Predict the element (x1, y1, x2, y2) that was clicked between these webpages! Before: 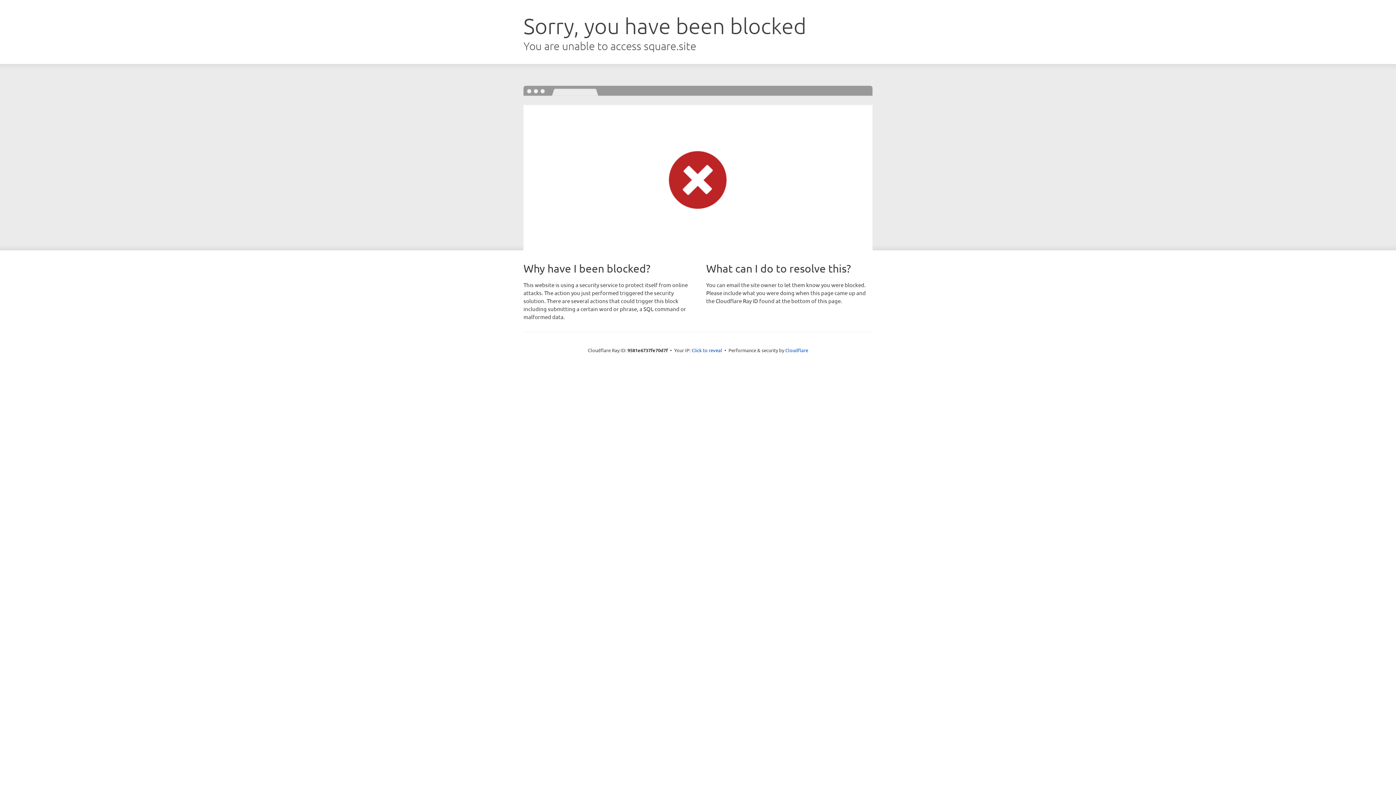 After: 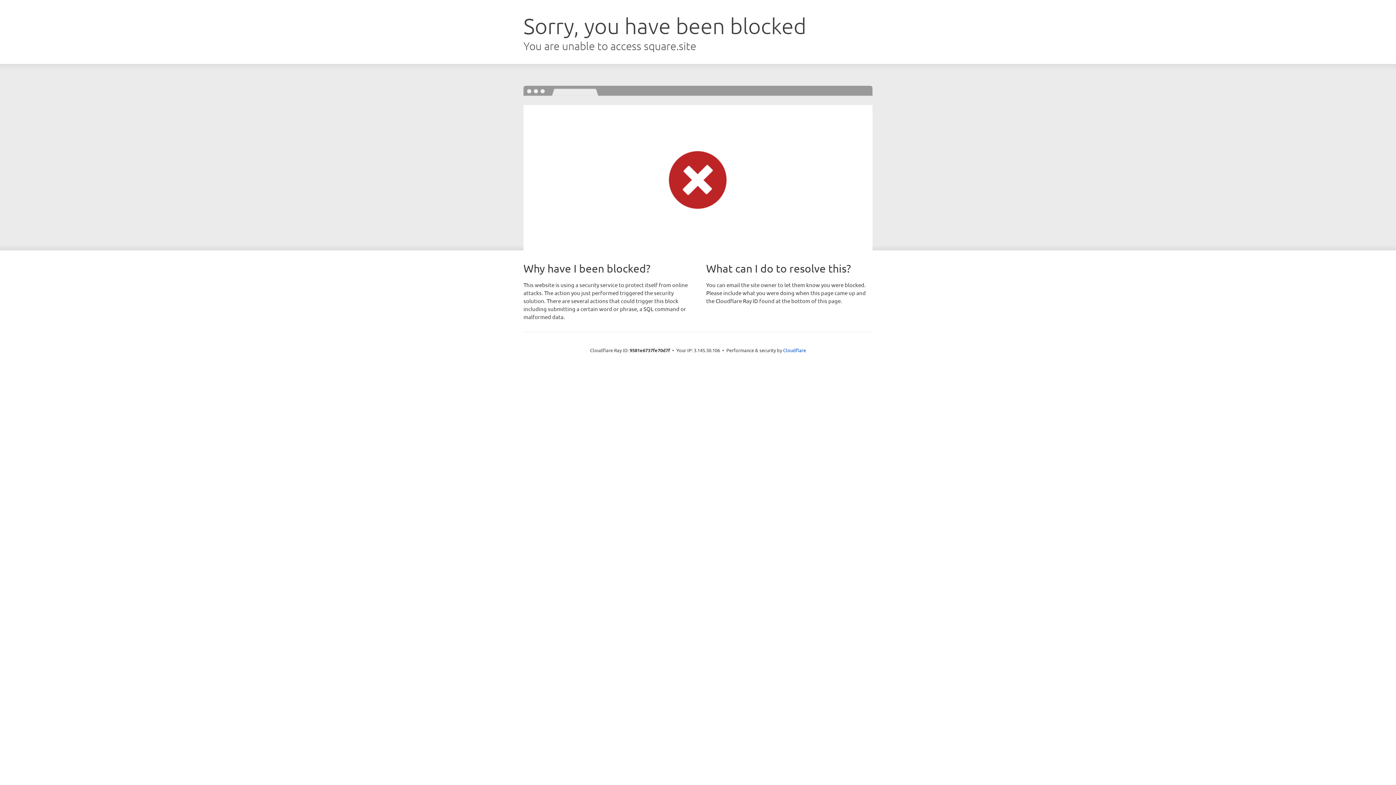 Action: label: Click to reveal bbox: (691, 346, 722, 353)